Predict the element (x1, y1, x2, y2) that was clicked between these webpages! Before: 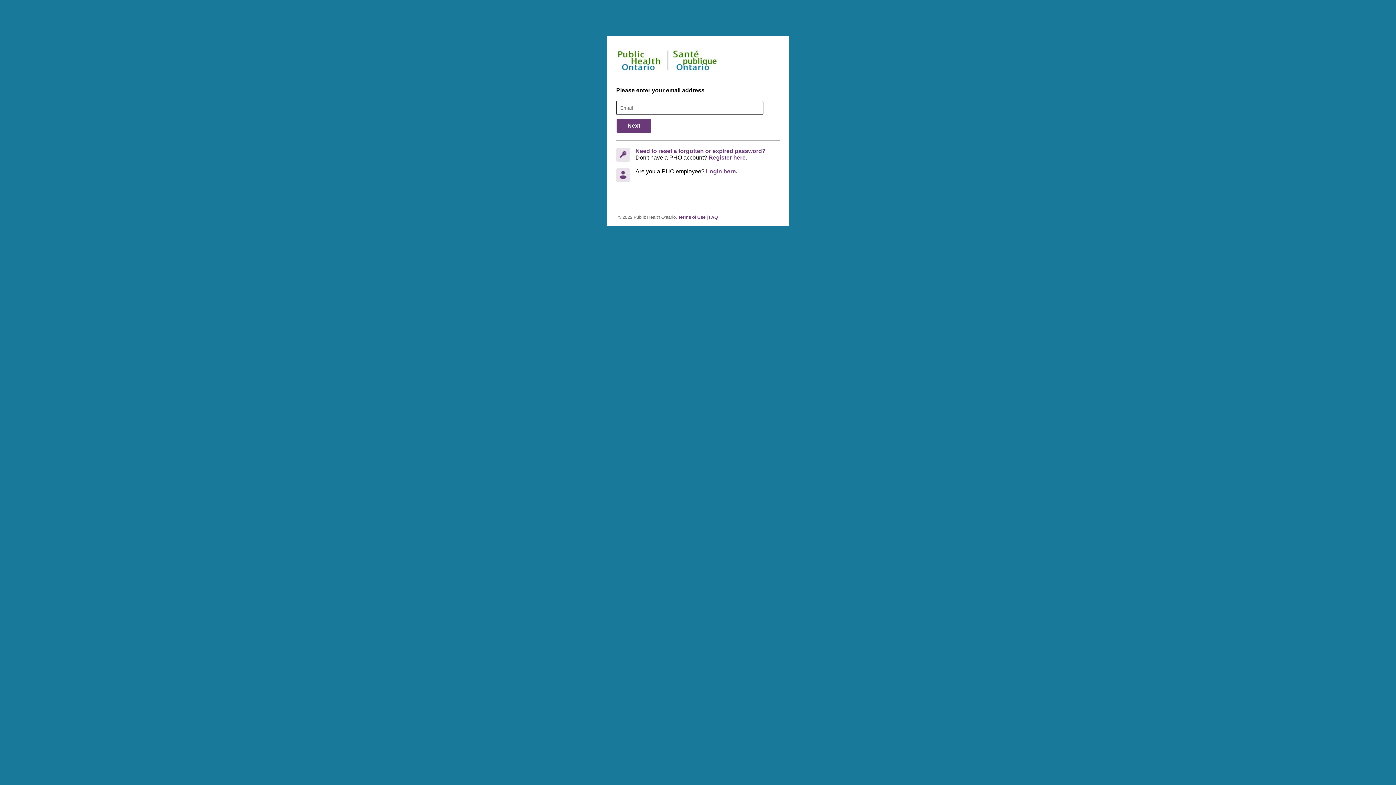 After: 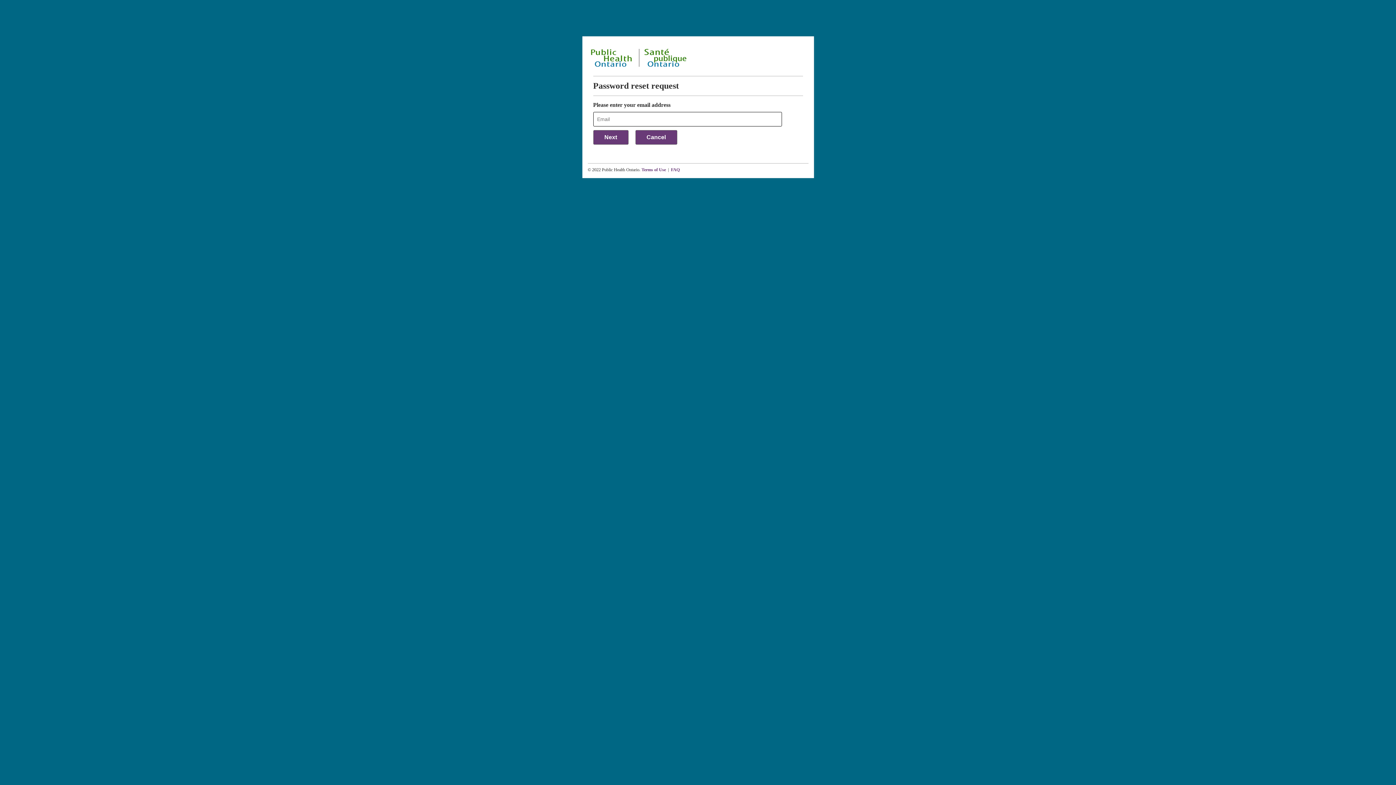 Action: bbox: (635, 148, 765, 154) label: Need to reset a forgotten or expired password?